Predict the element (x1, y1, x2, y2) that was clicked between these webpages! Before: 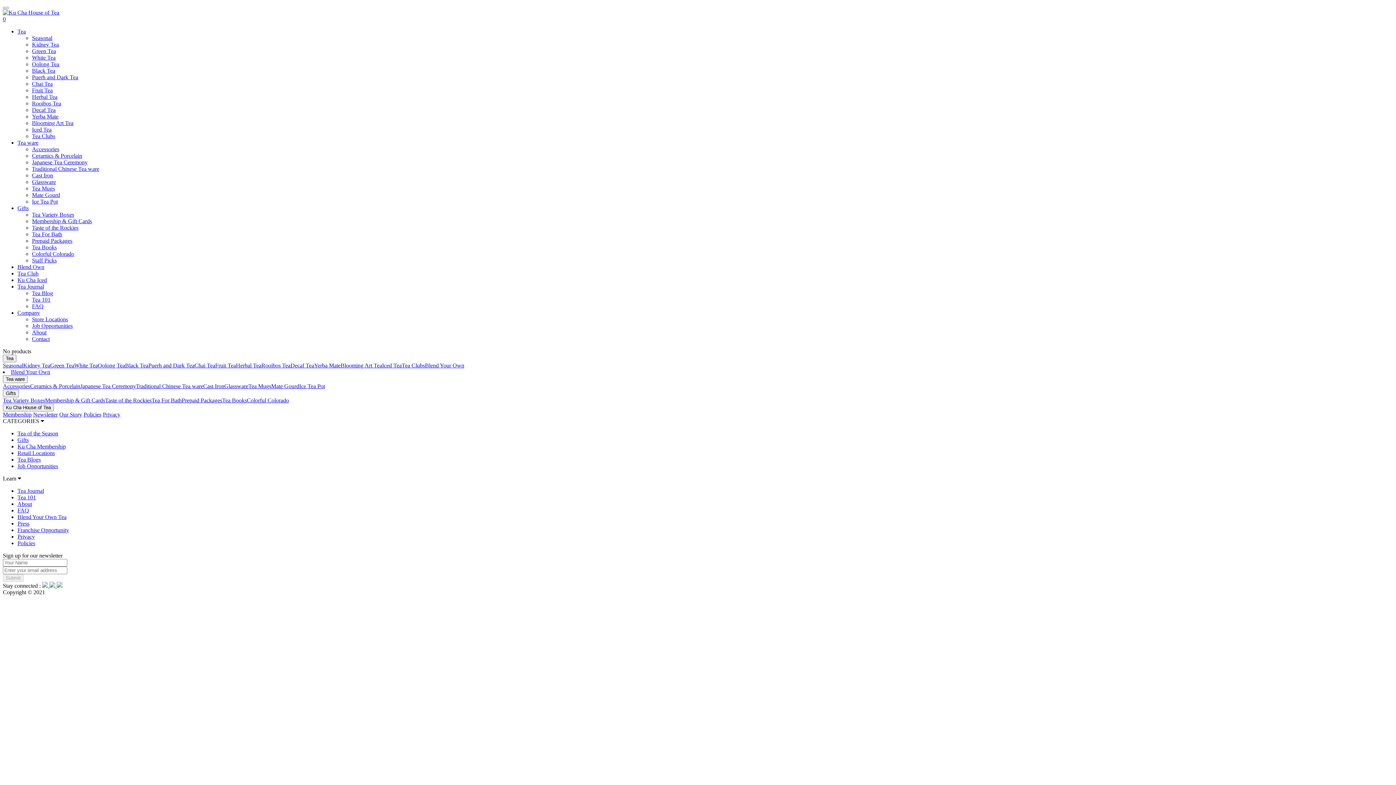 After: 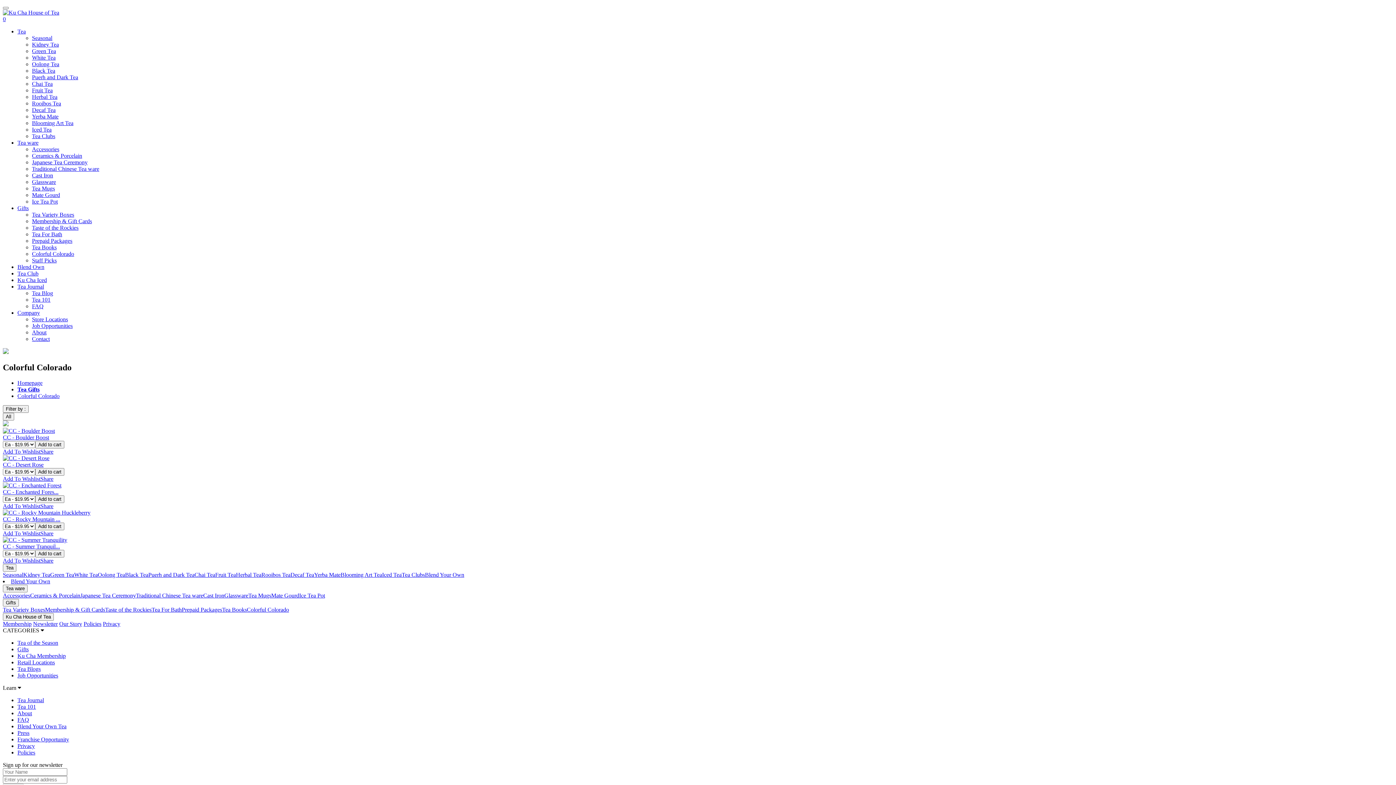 Action: bbox: (246, 397, 289, 403) label: Colorful Colorado